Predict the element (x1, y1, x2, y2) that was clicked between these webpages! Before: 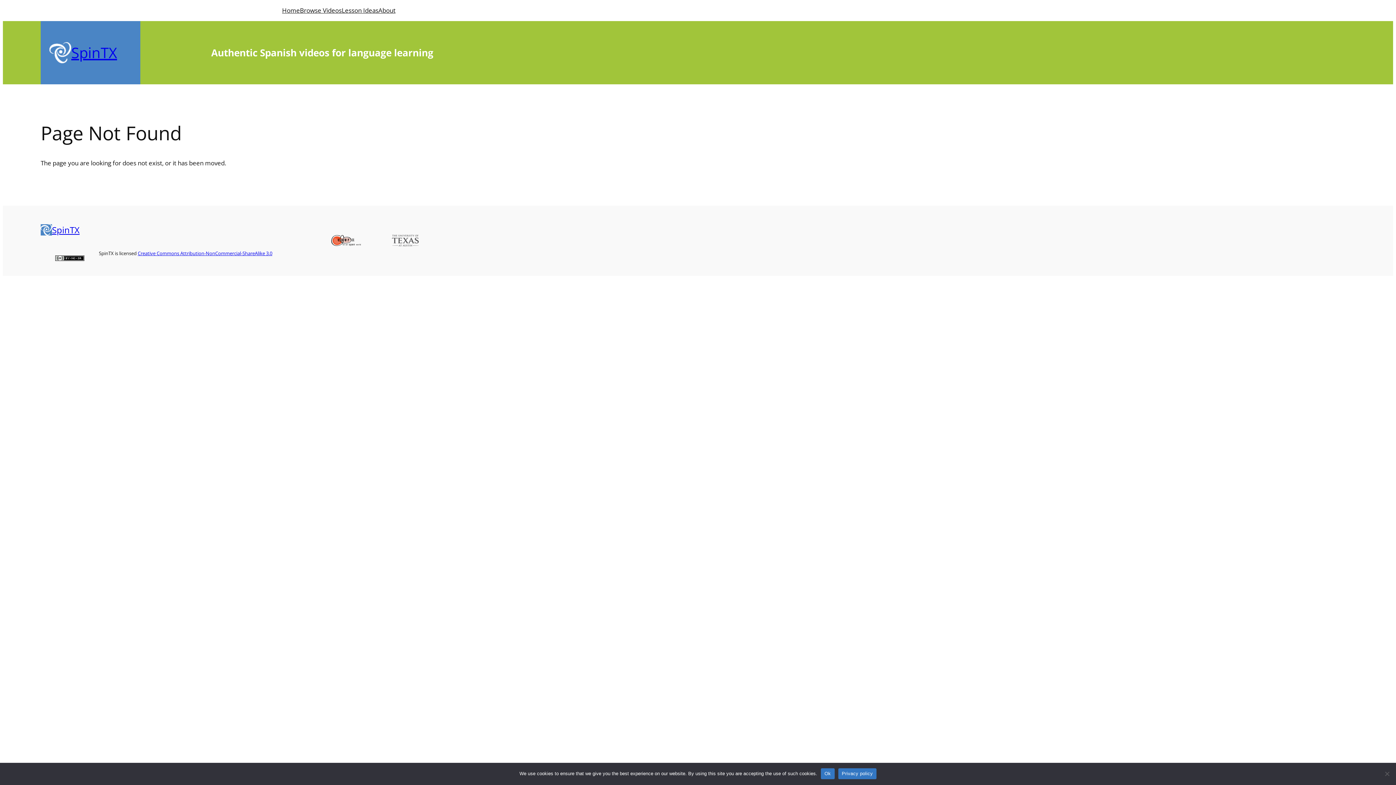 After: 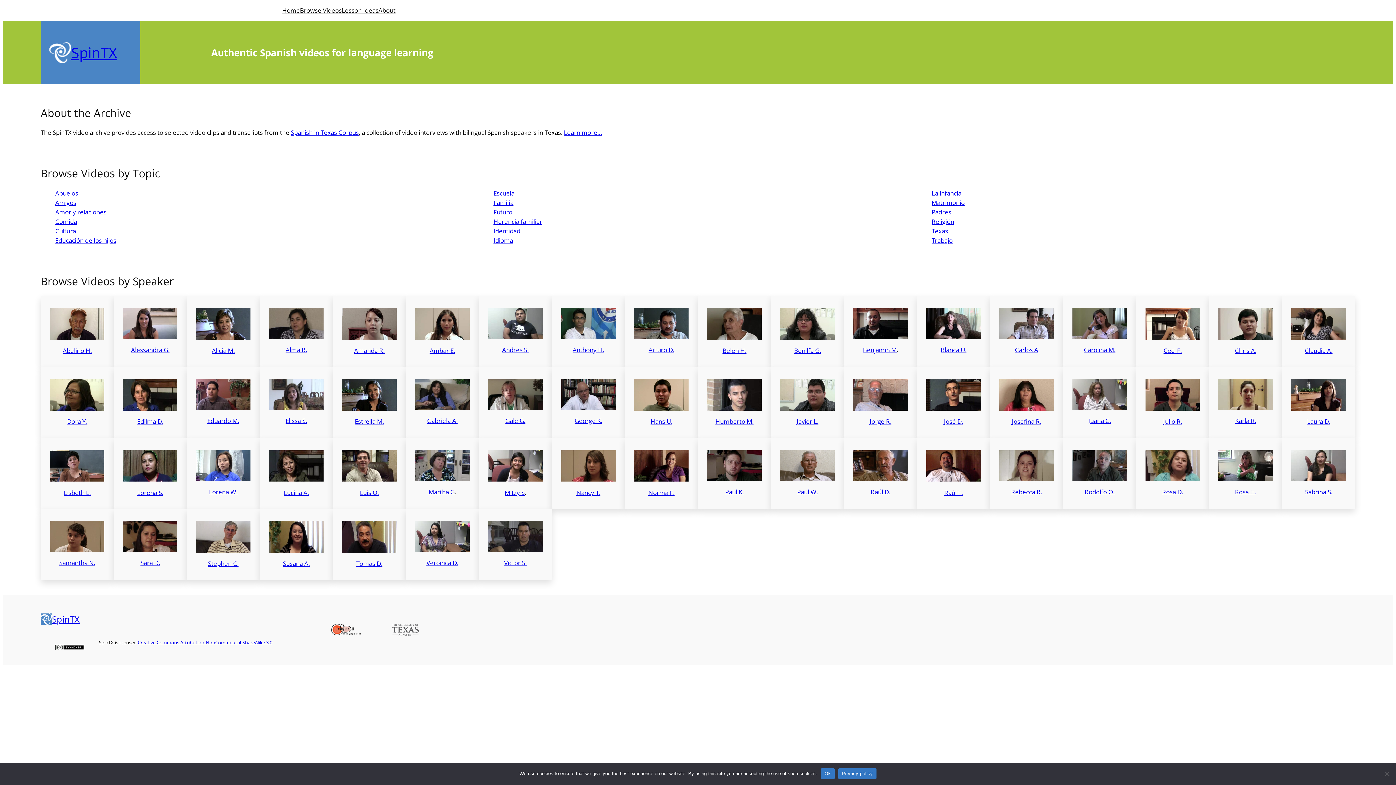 Action: bbox: (49, 42, 71, 63)